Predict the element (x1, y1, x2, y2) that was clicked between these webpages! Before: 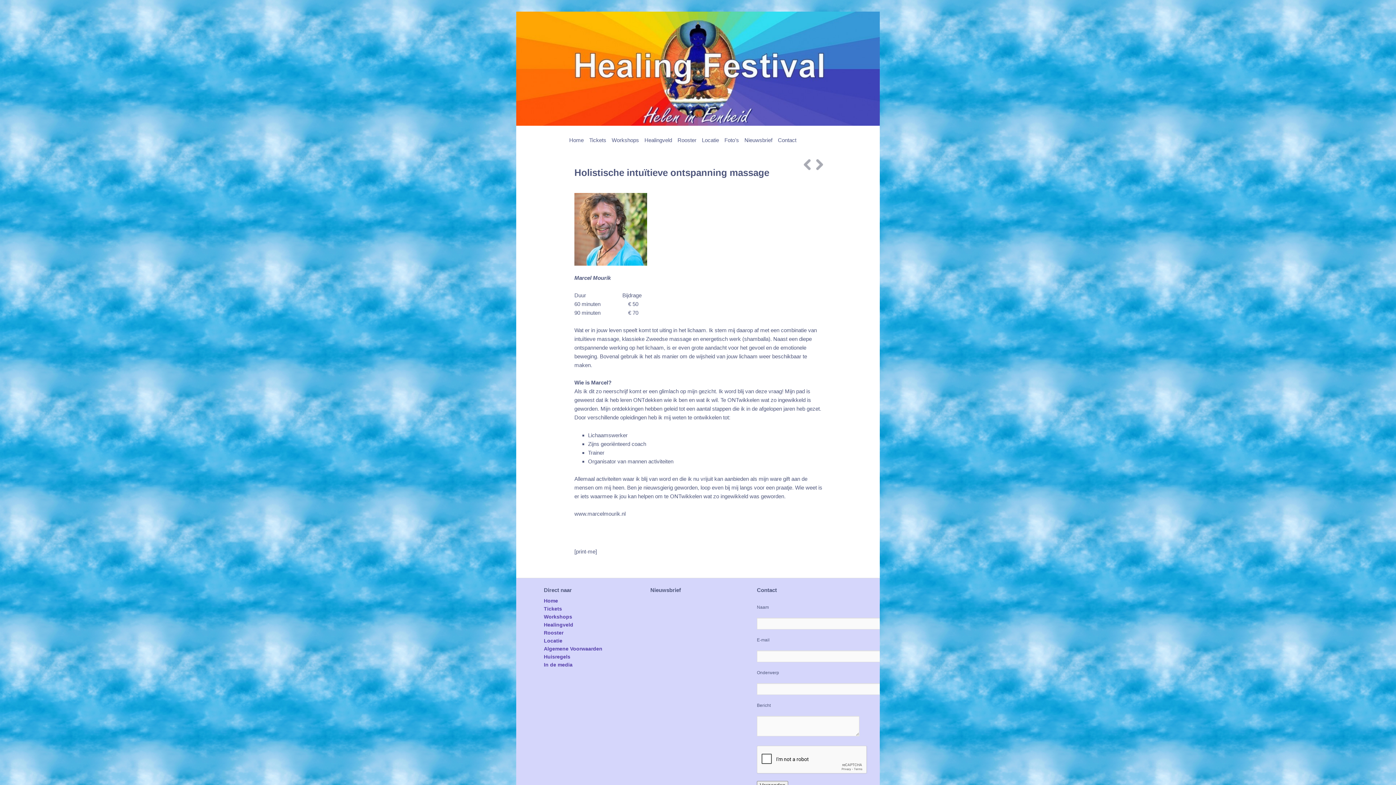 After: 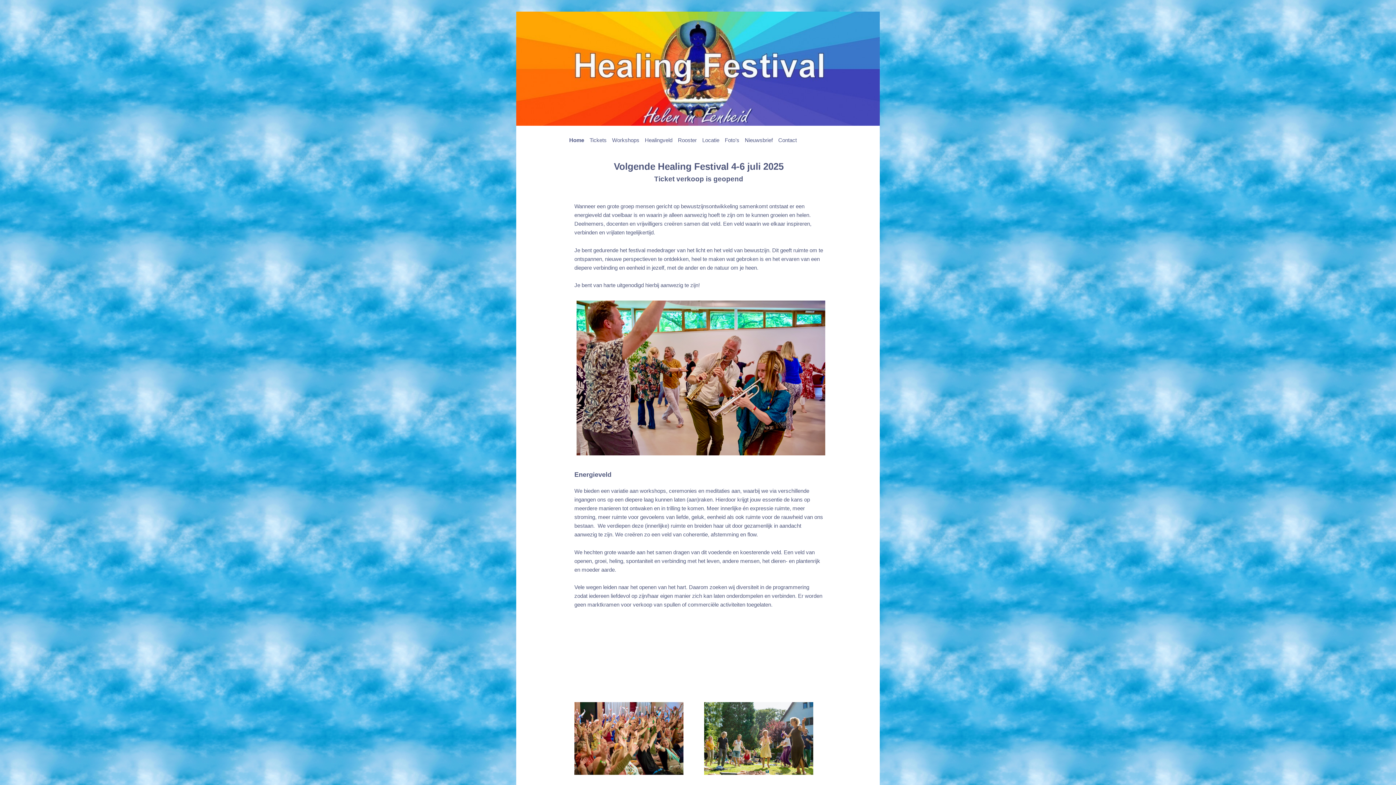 Action: bbox: (516, 11, 880, 125)